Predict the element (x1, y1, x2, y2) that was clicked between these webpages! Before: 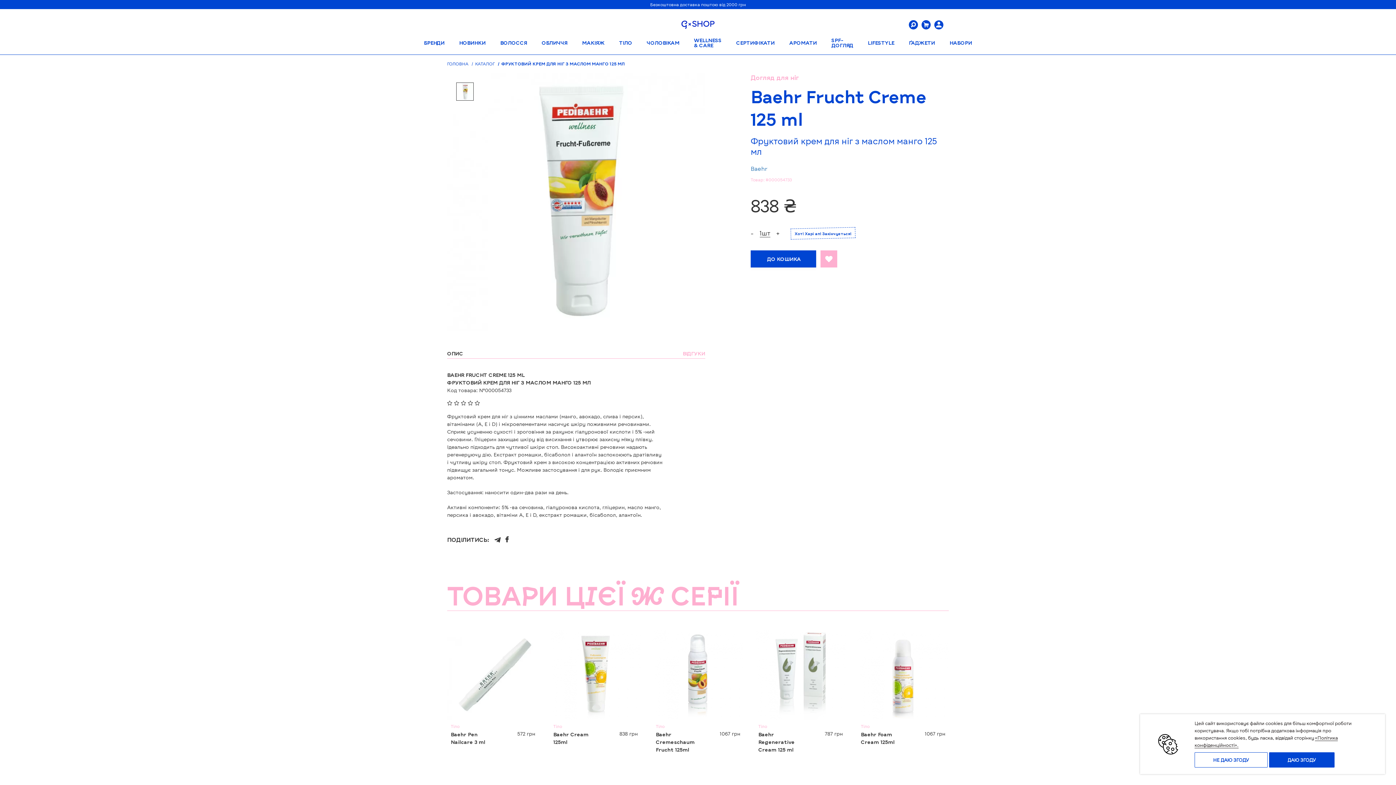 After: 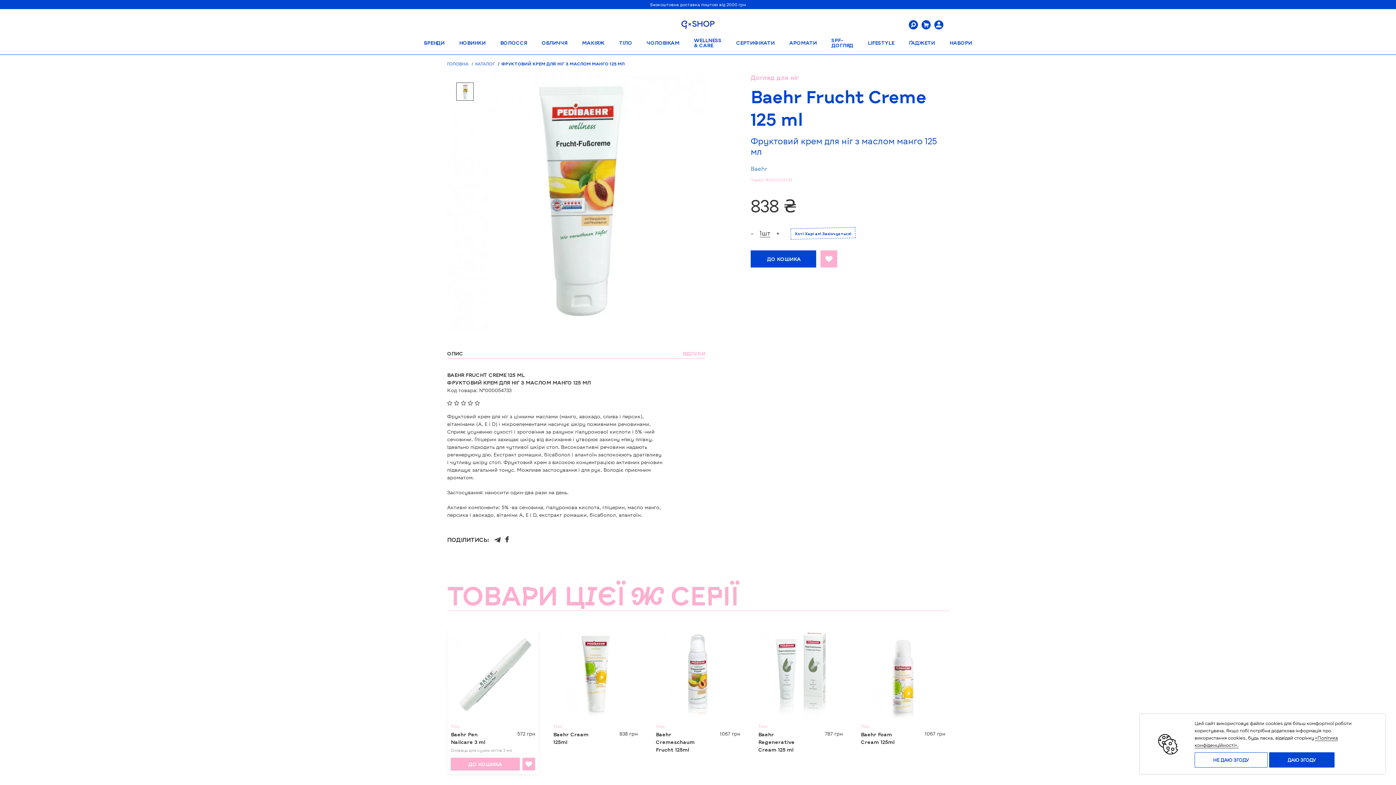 Action: bbox: (450, 758, 520, 771) label: ДО КОШИКА